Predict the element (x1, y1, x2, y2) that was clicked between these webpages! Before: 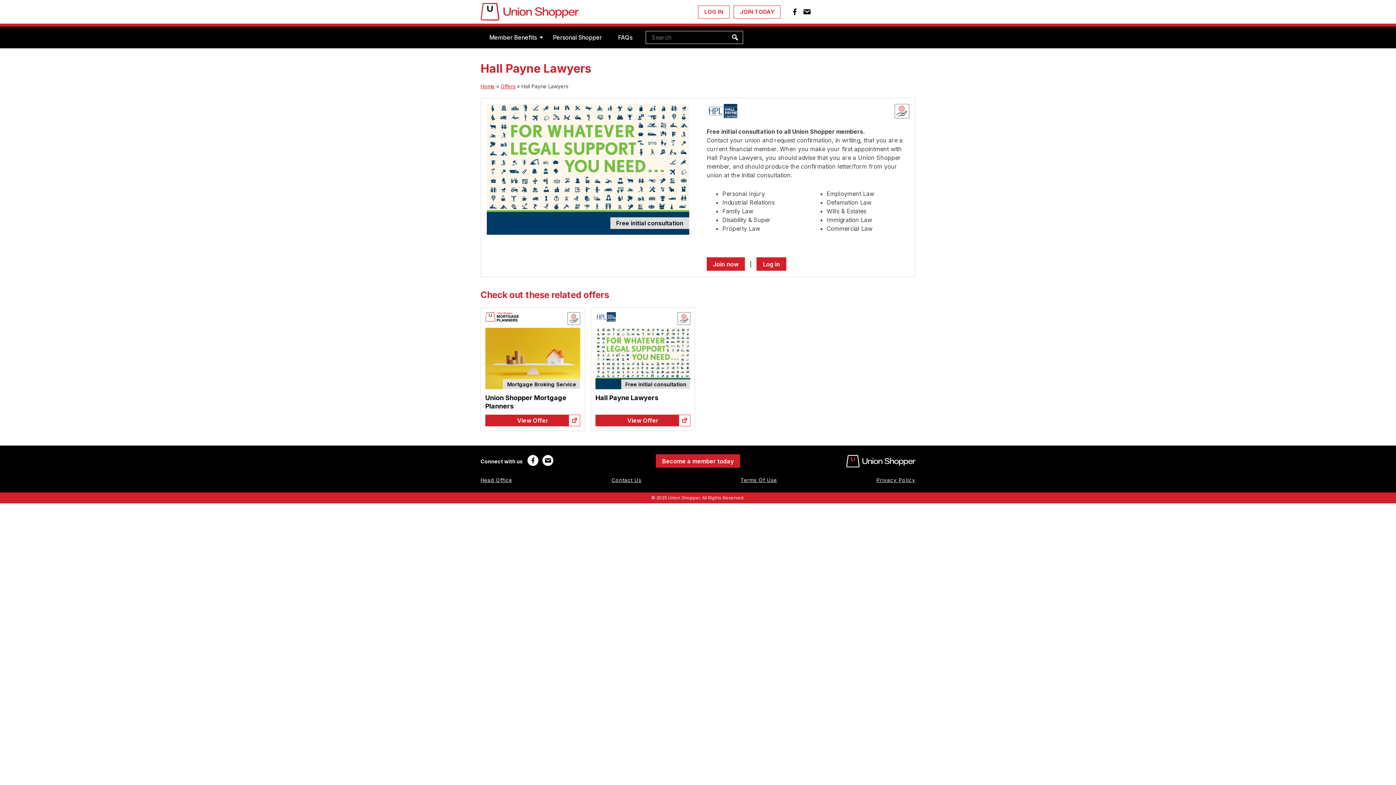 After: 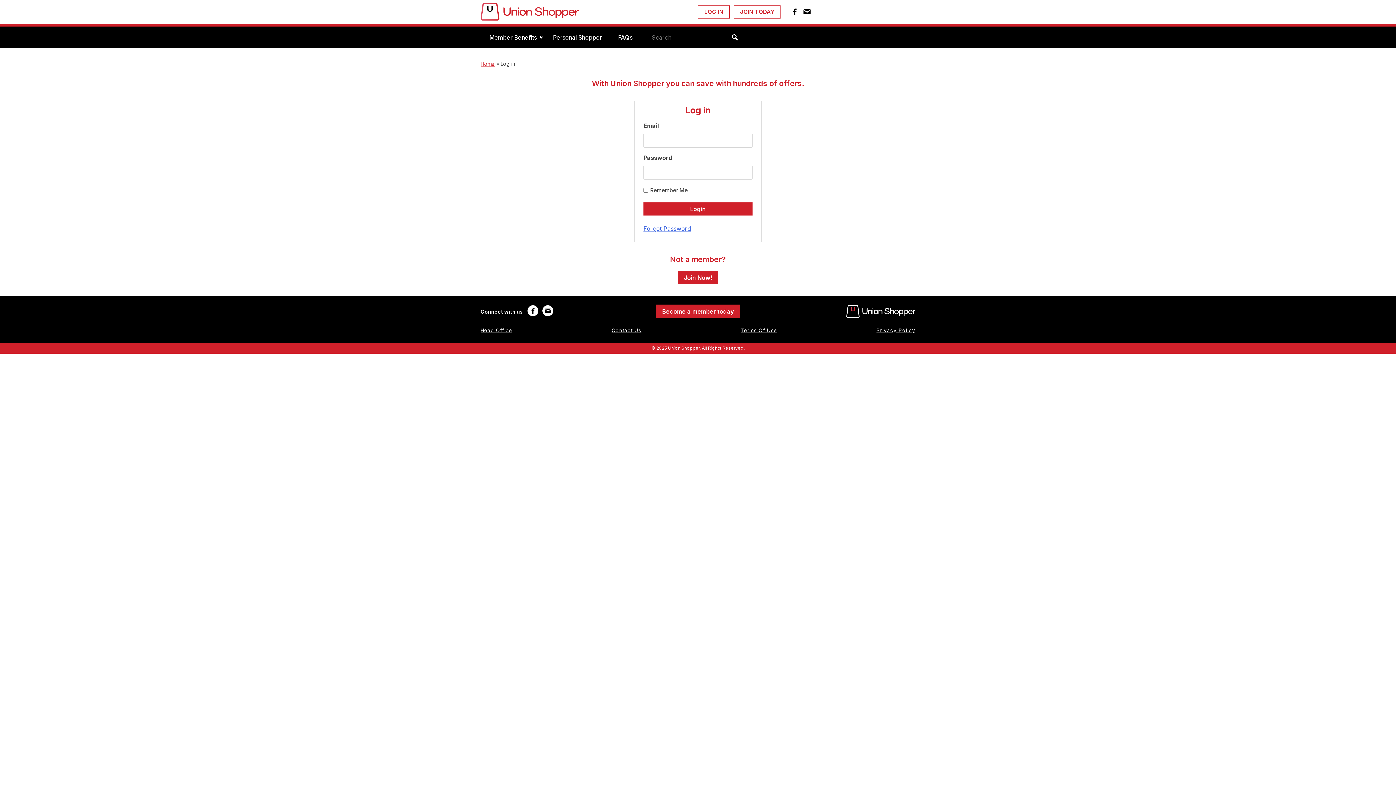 Action: bbox: (698, 5, 729, 18) label: LOG IN